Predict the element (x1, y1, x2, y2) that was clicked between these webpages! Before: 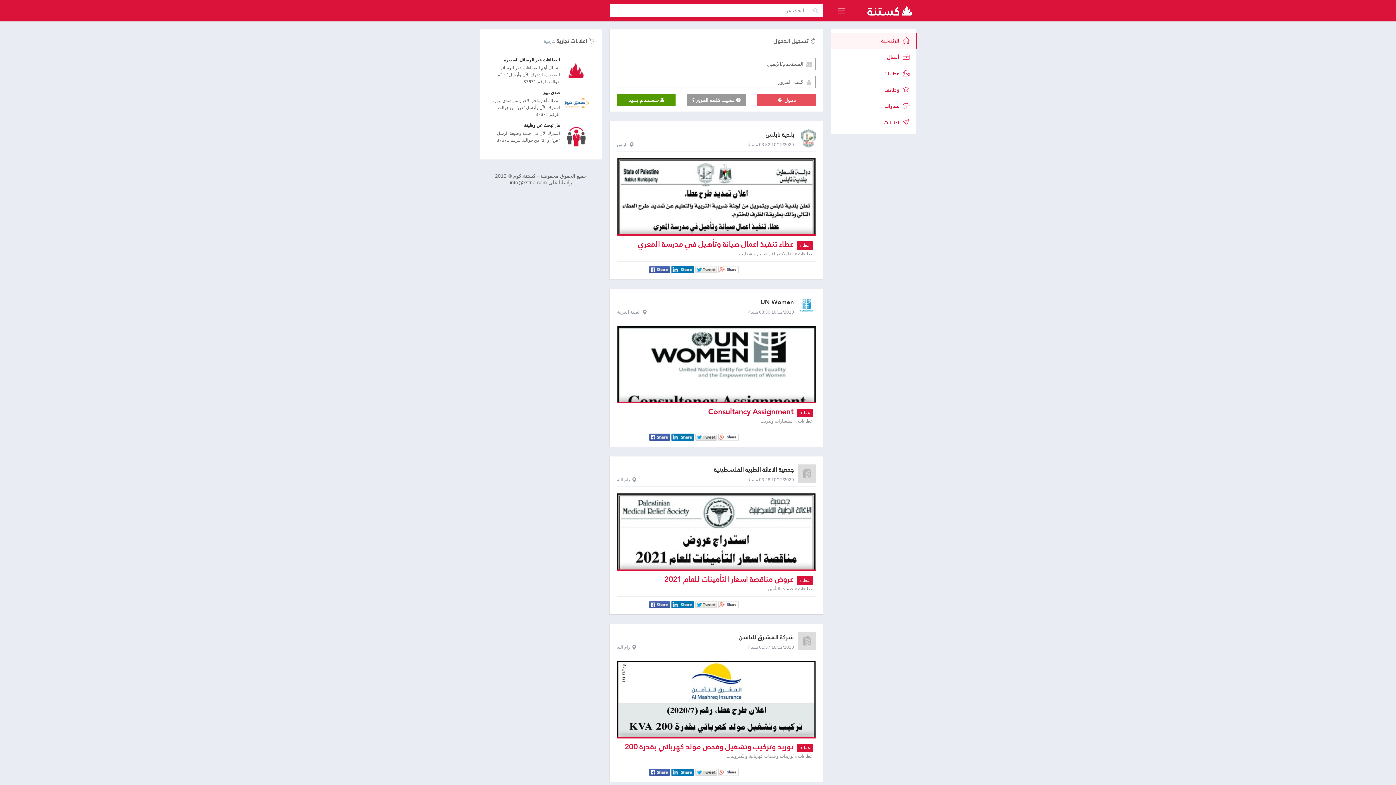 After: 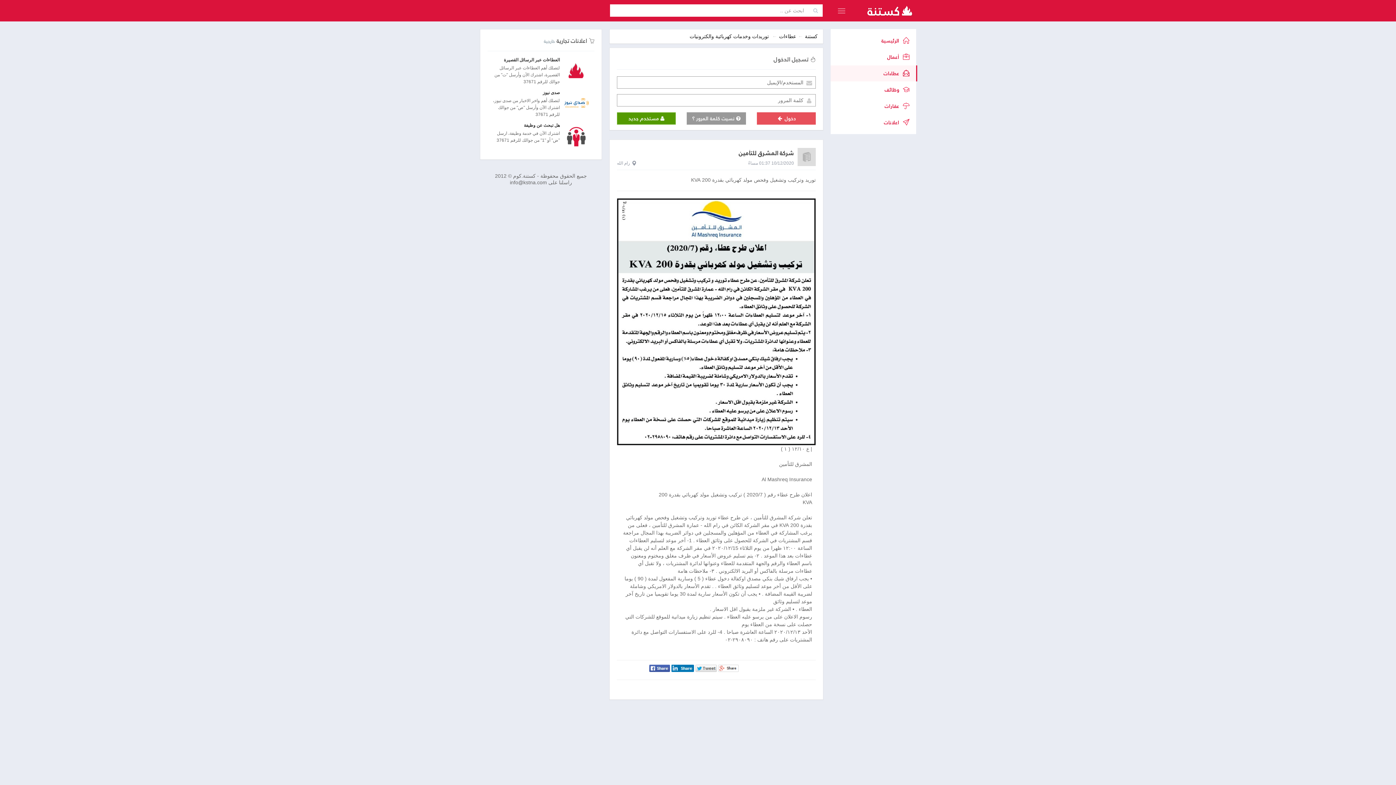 Action: label: 10/12/2020 01:37 مساءً bbox: (748, 645, 794, 650)